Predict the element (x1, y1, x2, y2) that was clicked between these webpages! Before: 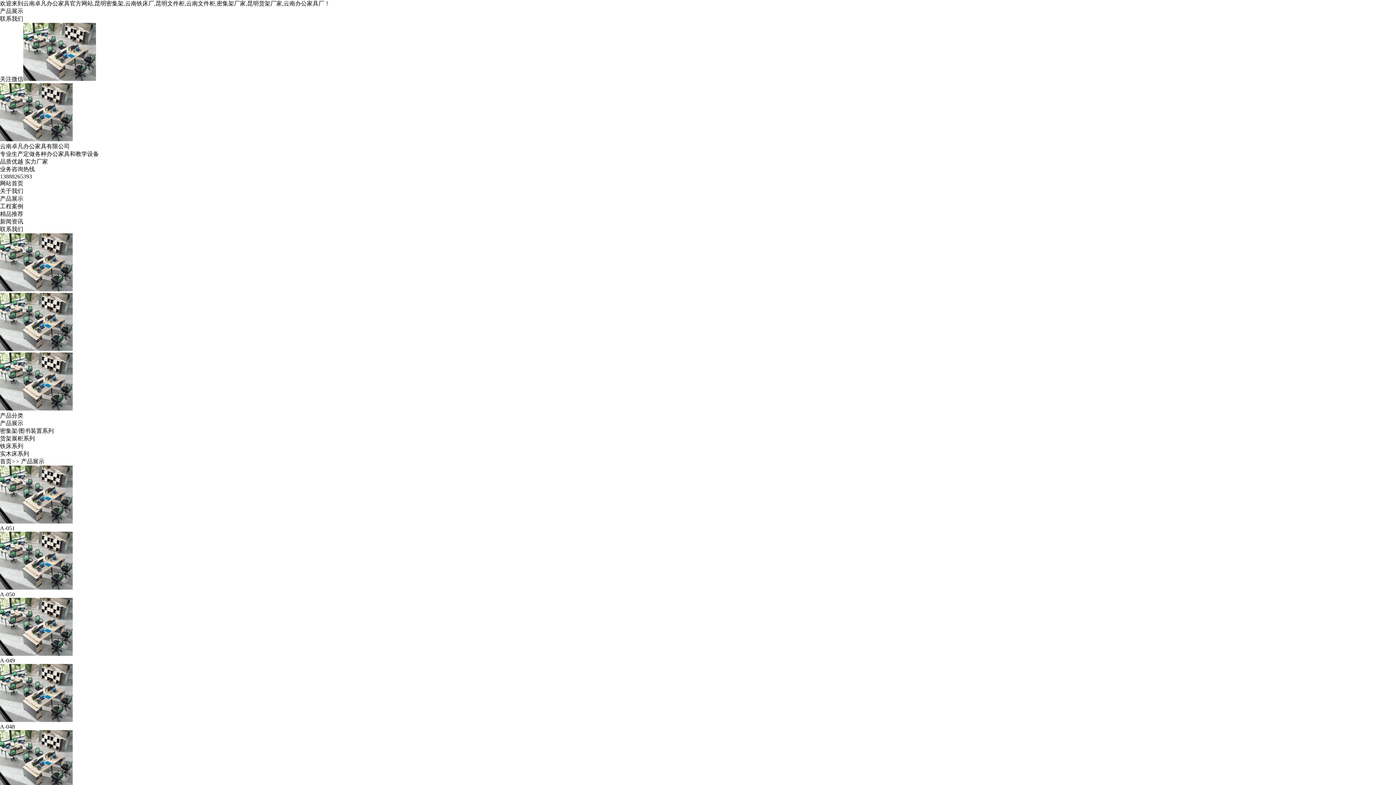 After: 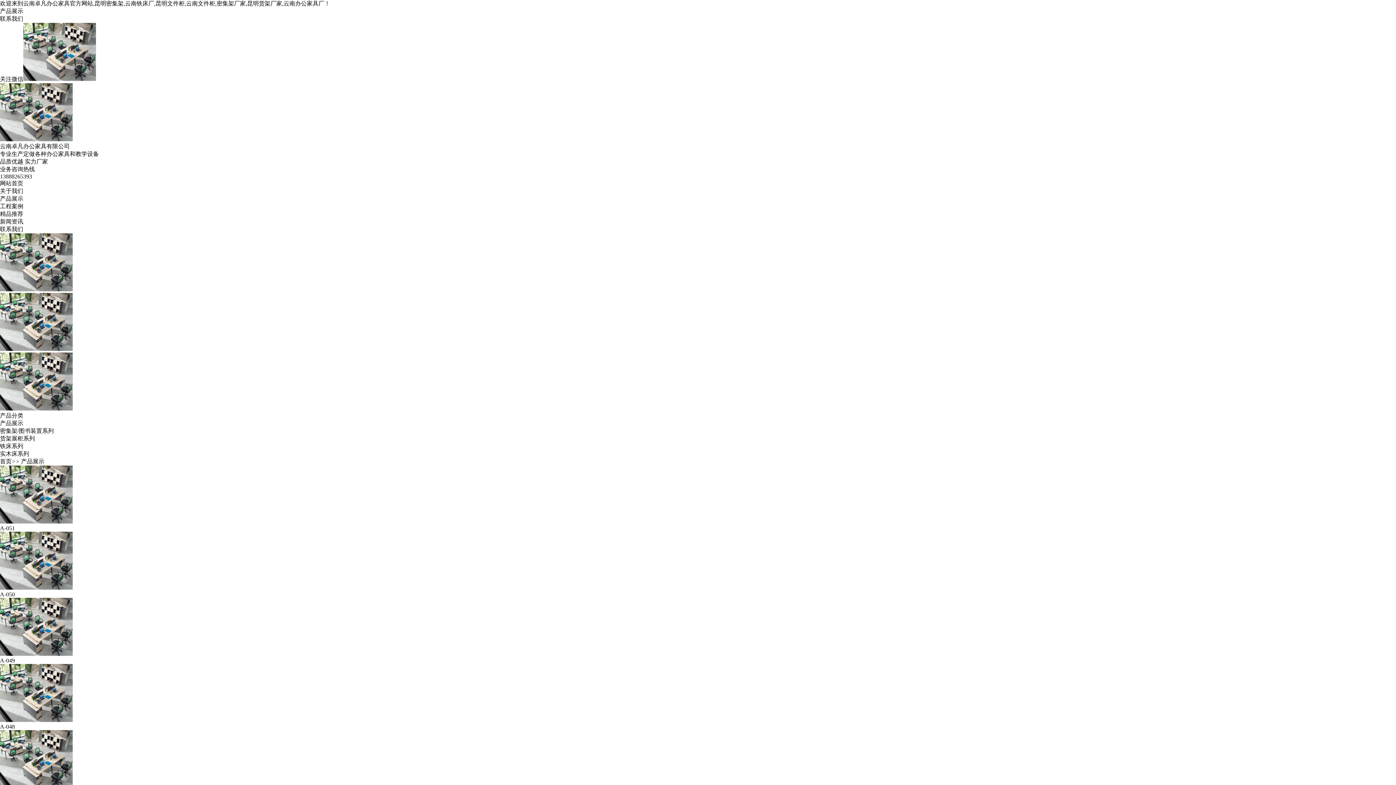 Action: bbox: (0, 405, 72, 412)